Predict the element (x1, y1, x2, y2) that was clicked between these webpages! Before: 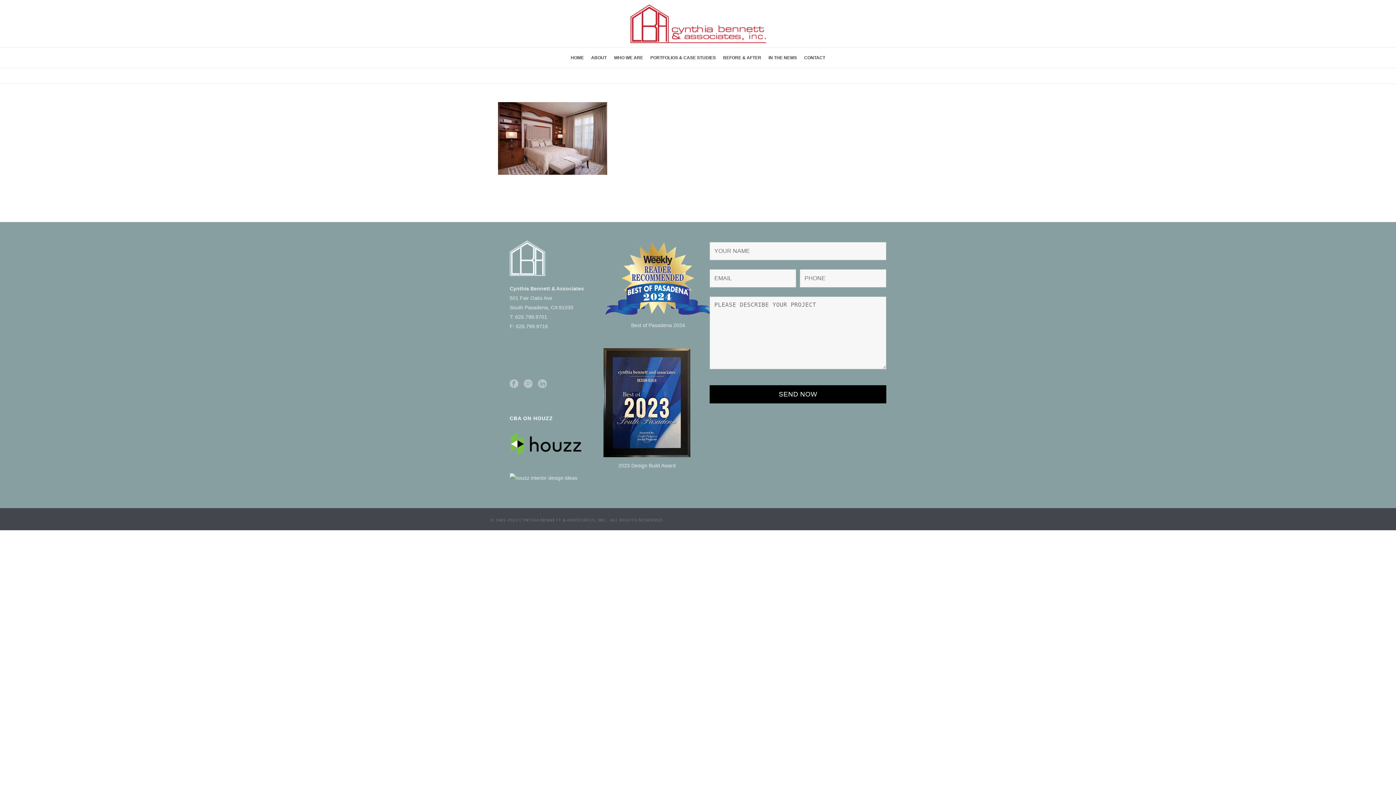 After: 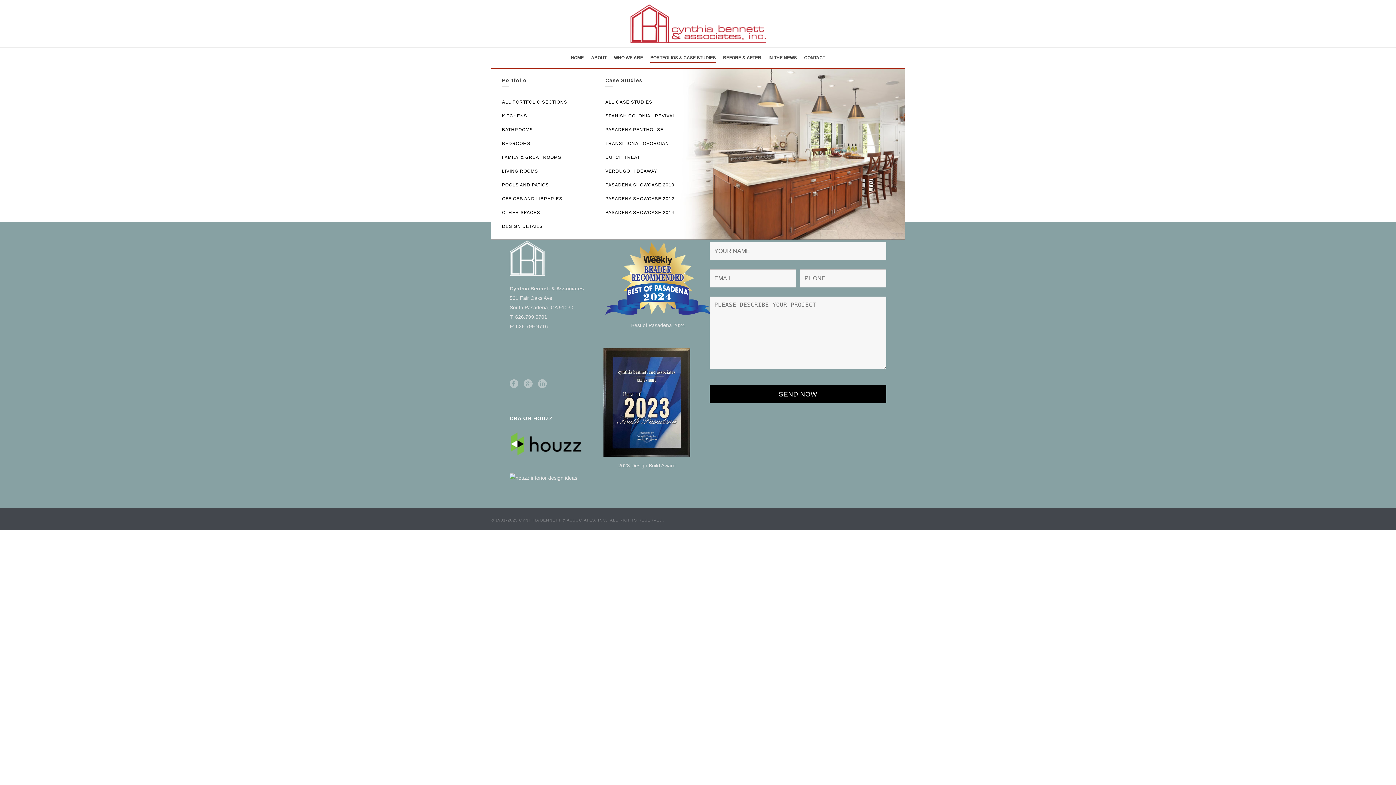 Action: bbox: (646, 48, 719, 68) label: PORTFOLIOS & CASE STUDIES